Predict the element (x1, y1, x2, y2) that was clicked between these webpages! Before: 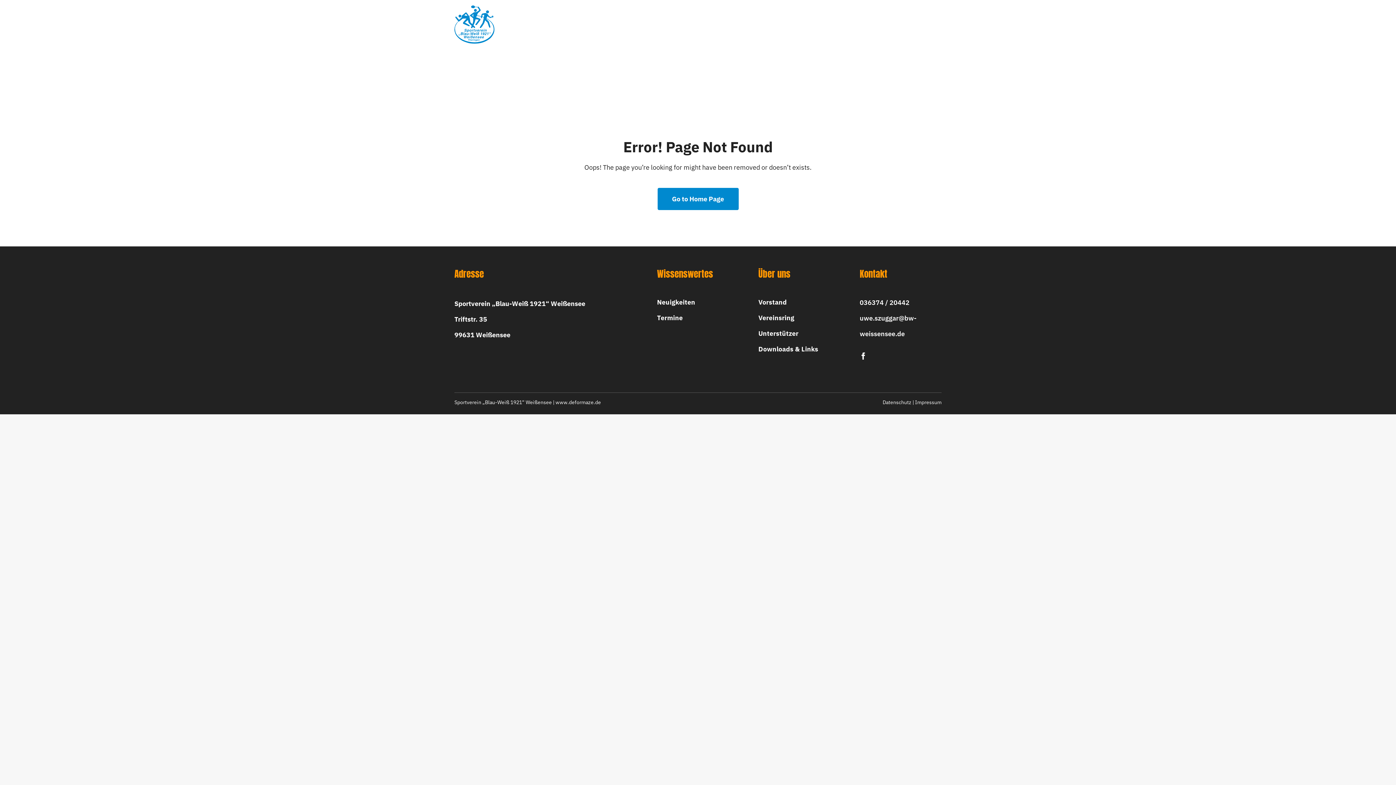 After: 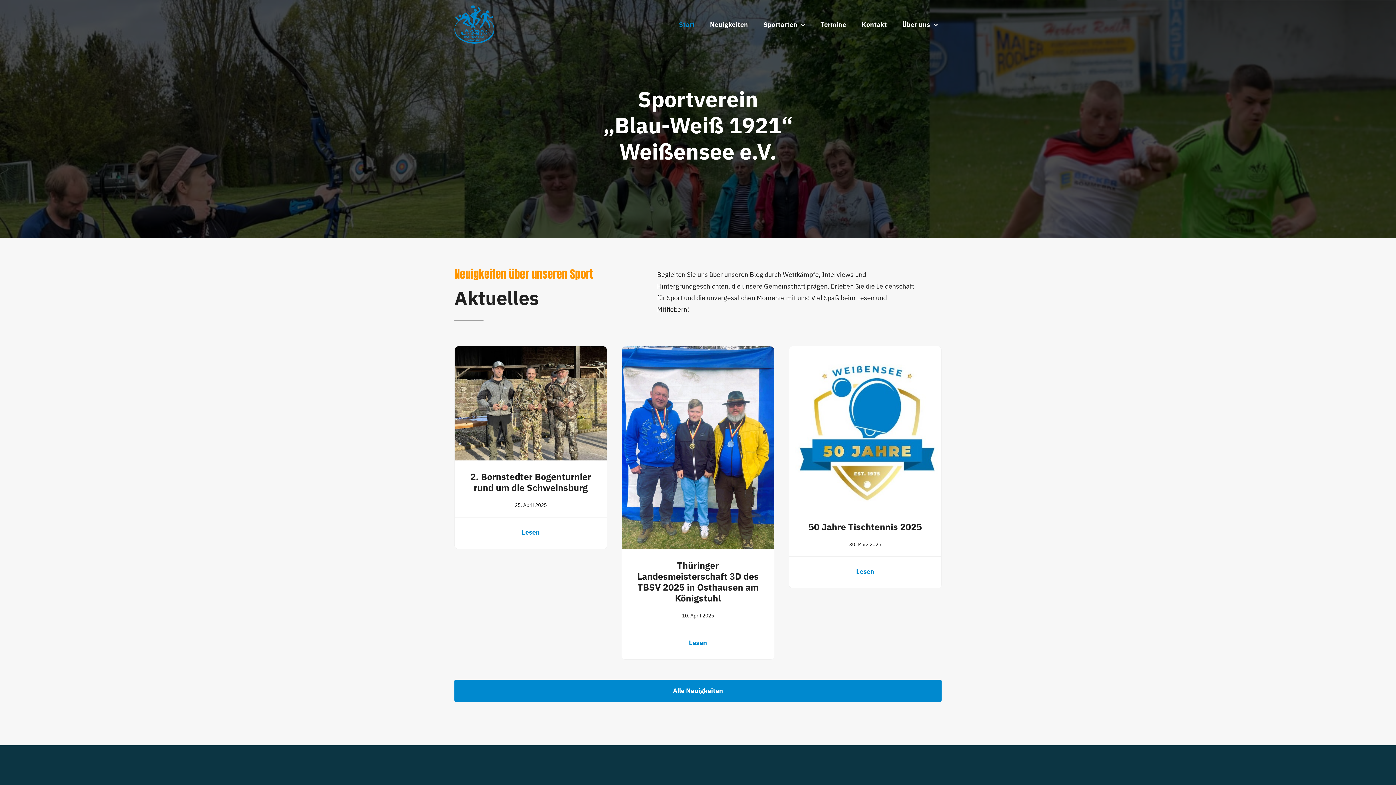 Action: label: Go to Home Page bbox: (657, 188, 738, 210)